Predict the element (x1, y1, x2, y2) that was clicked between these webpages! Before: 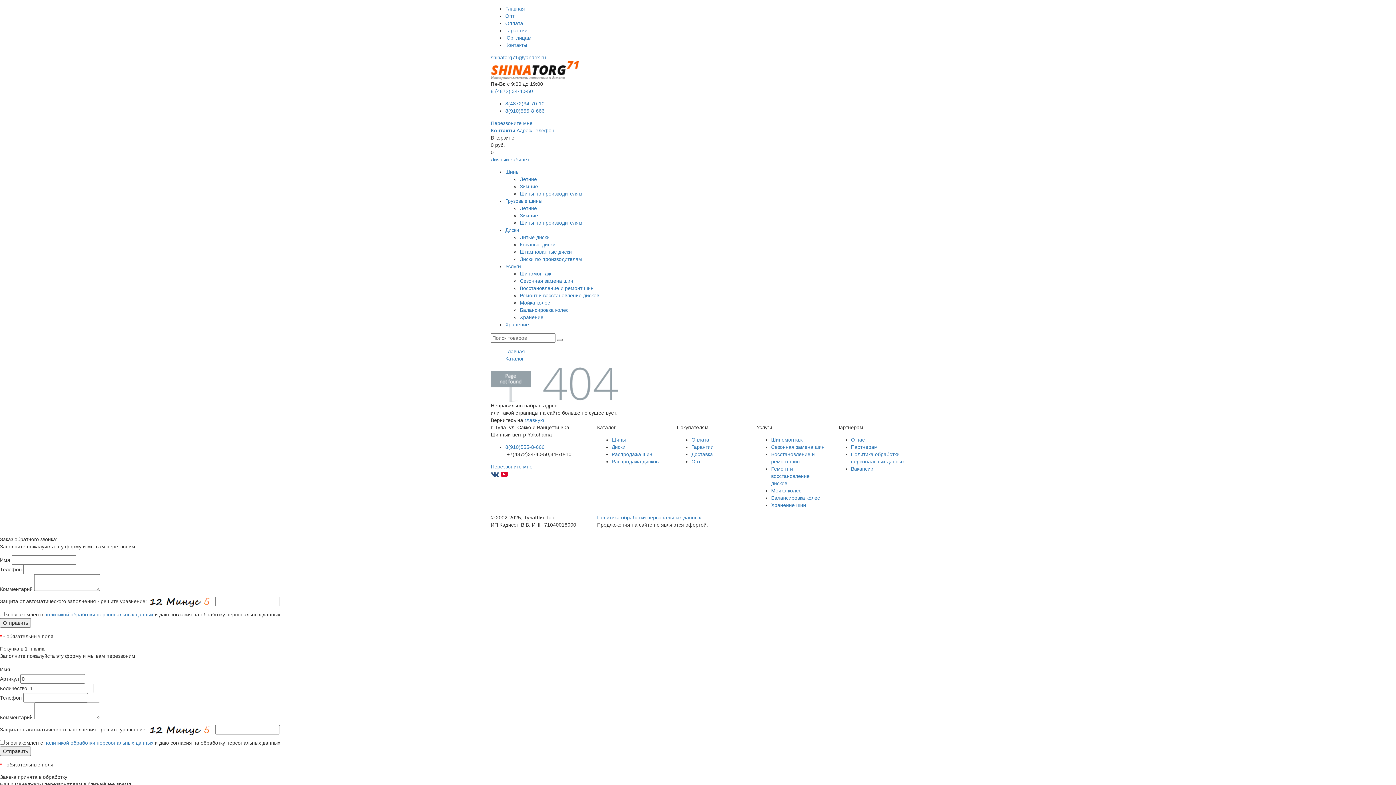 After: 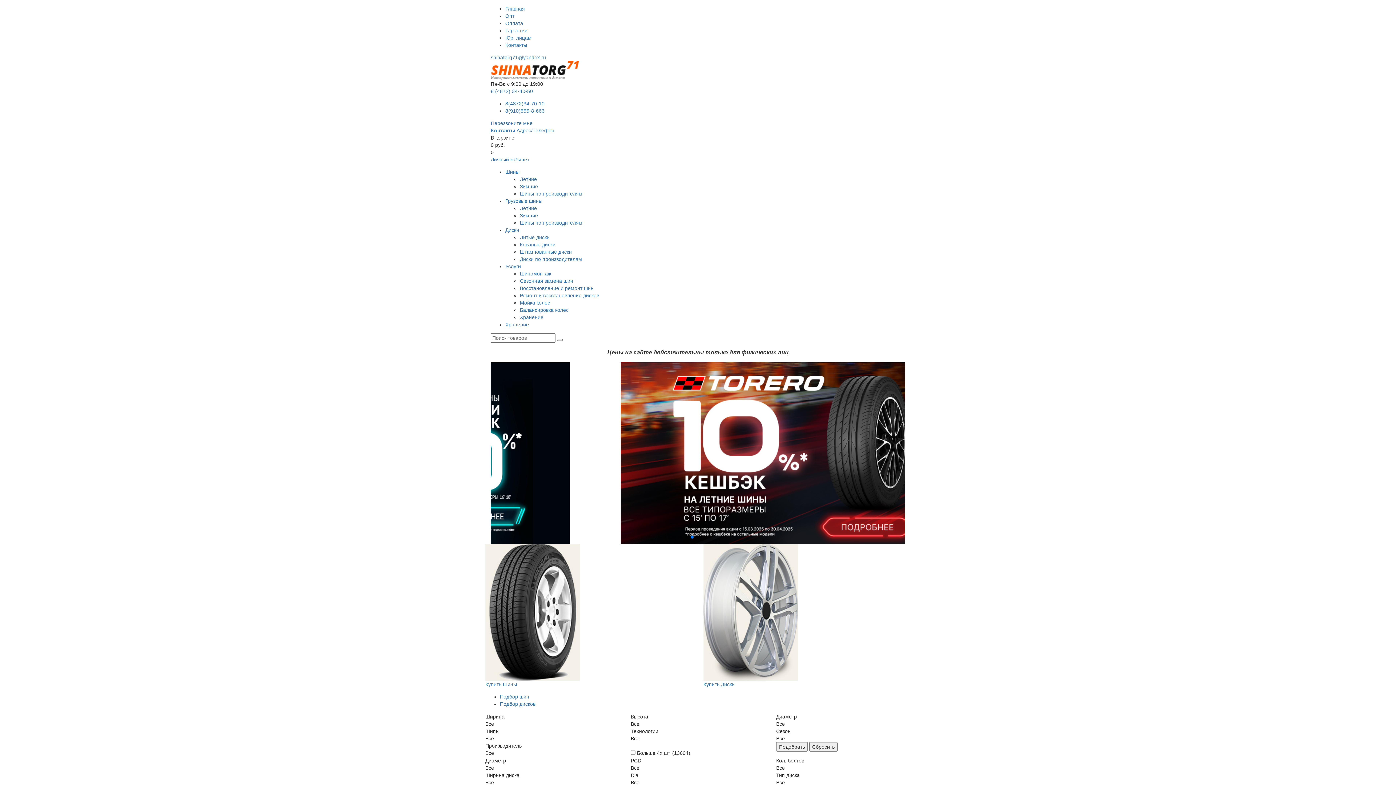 Action: bbox: (505, 348, 525, 354) label: Главная